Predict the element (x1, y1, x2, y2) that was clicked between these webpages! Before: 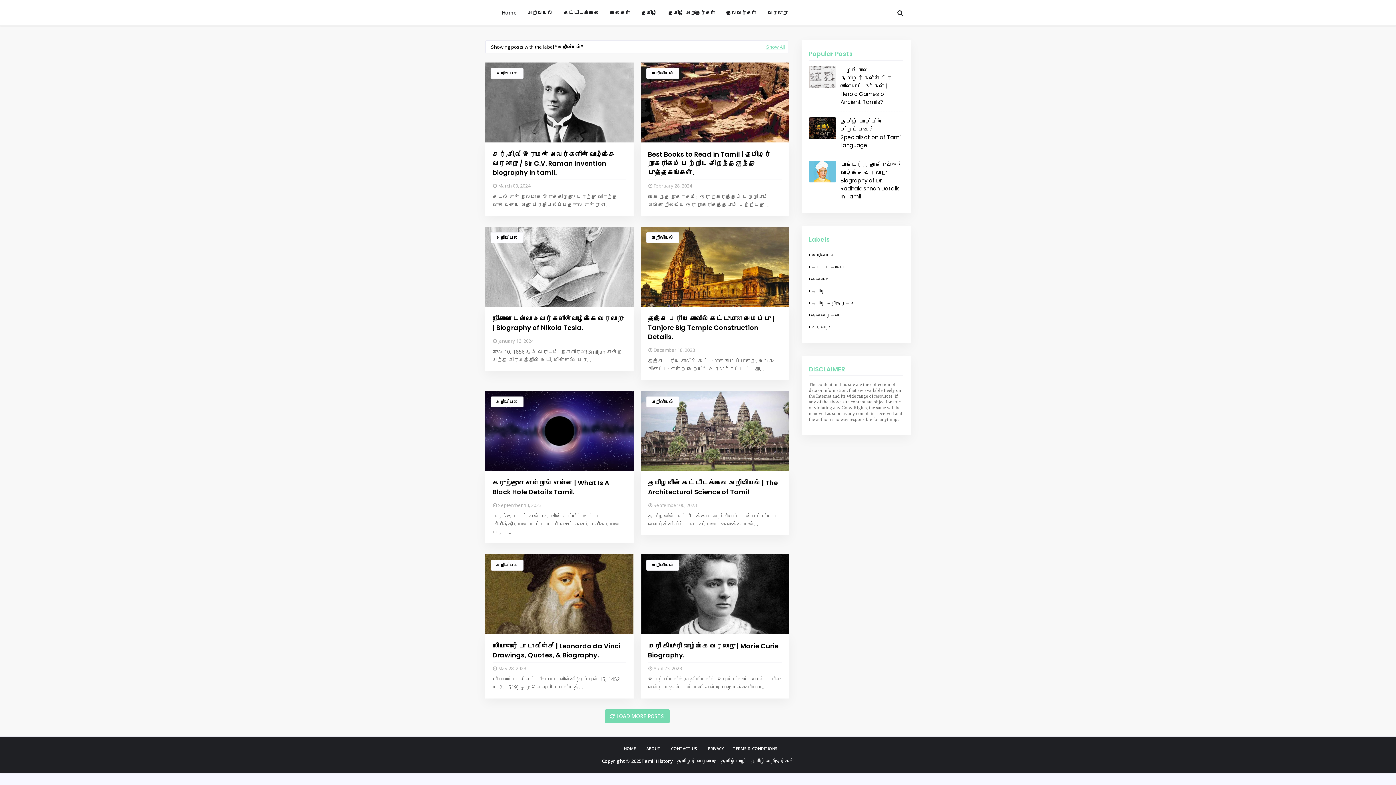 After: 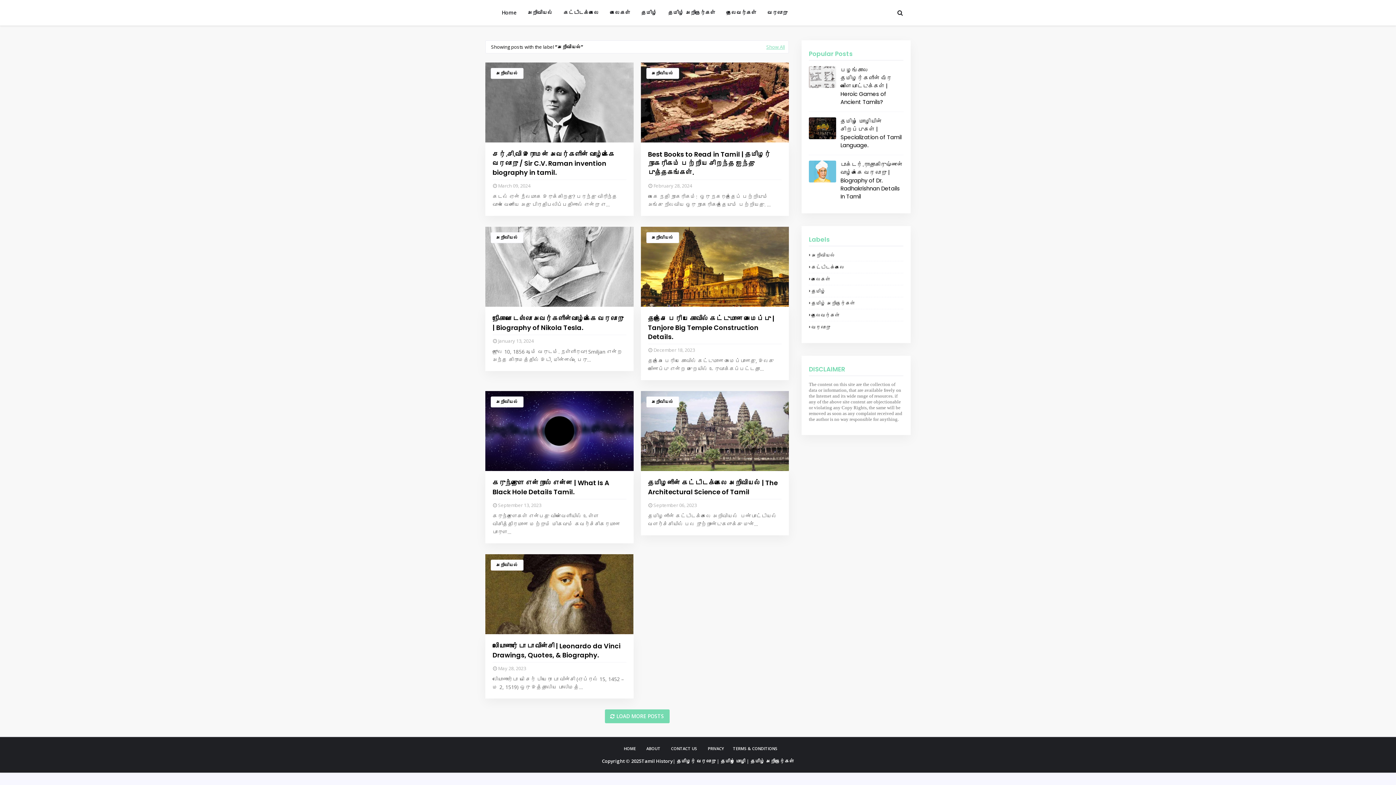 Action: bbox: (490, 396, 523, 407) label: அறிவியல்